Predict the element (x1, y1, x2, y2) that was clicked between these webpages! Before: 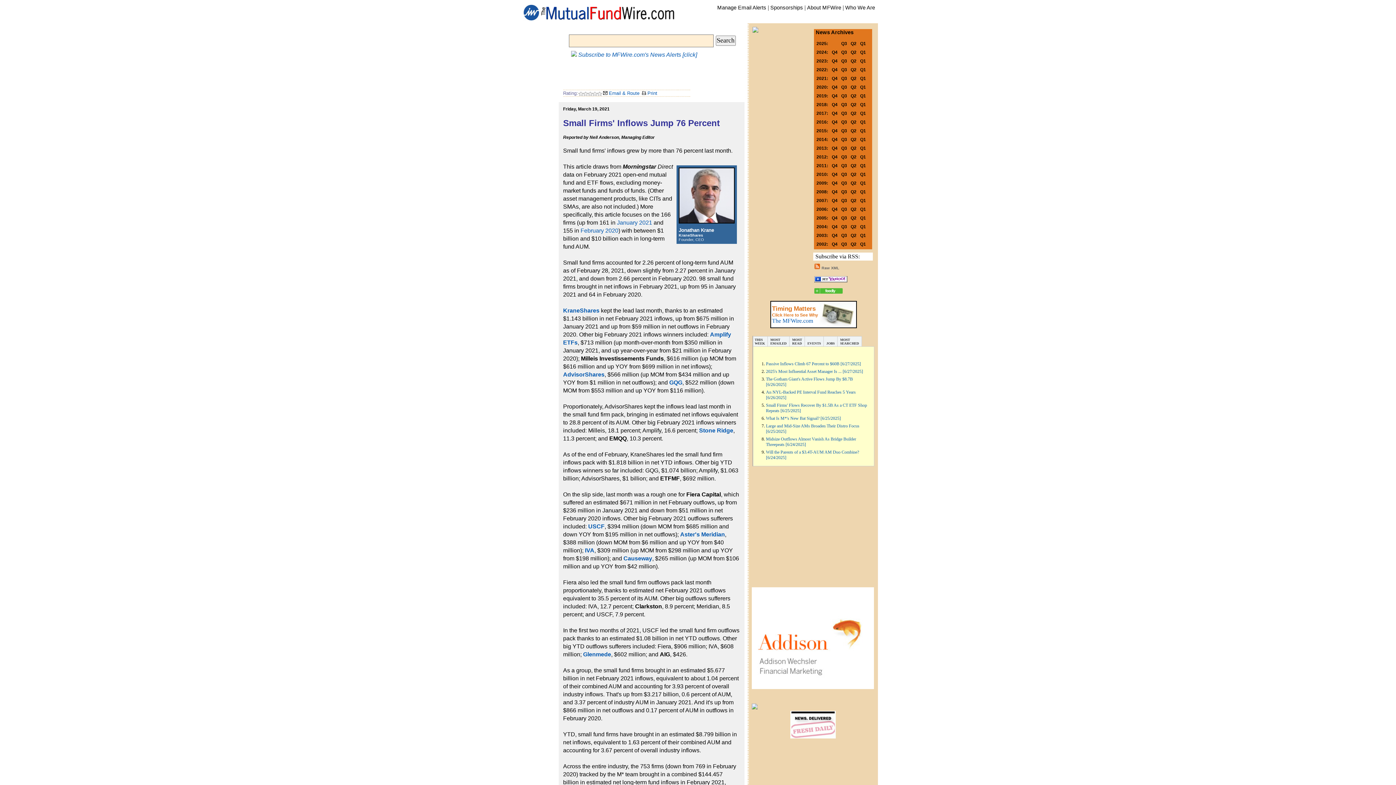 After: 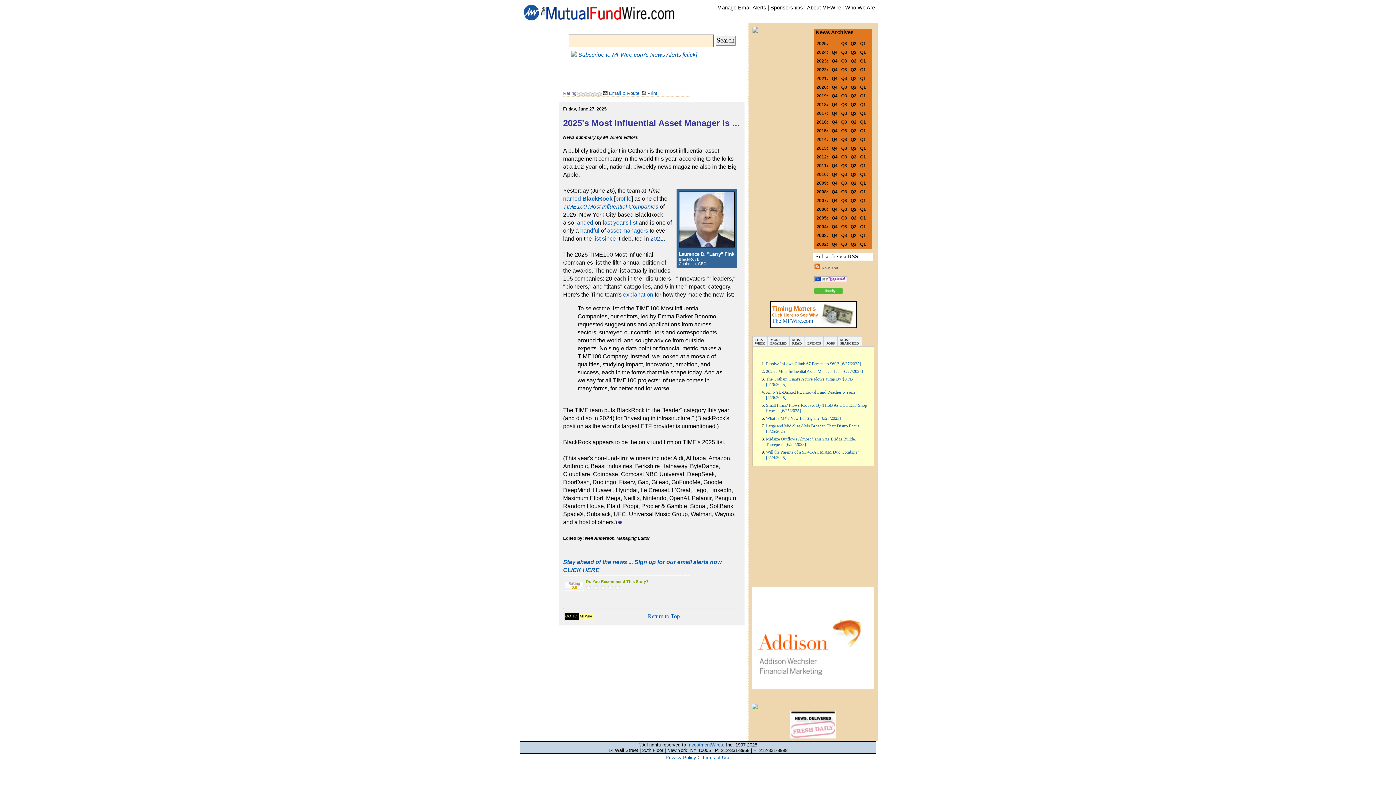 Action: bbox: (766, 368, 863, 374) label: 2025's Most Influential Asset Manager Is ... [6/27/2025]